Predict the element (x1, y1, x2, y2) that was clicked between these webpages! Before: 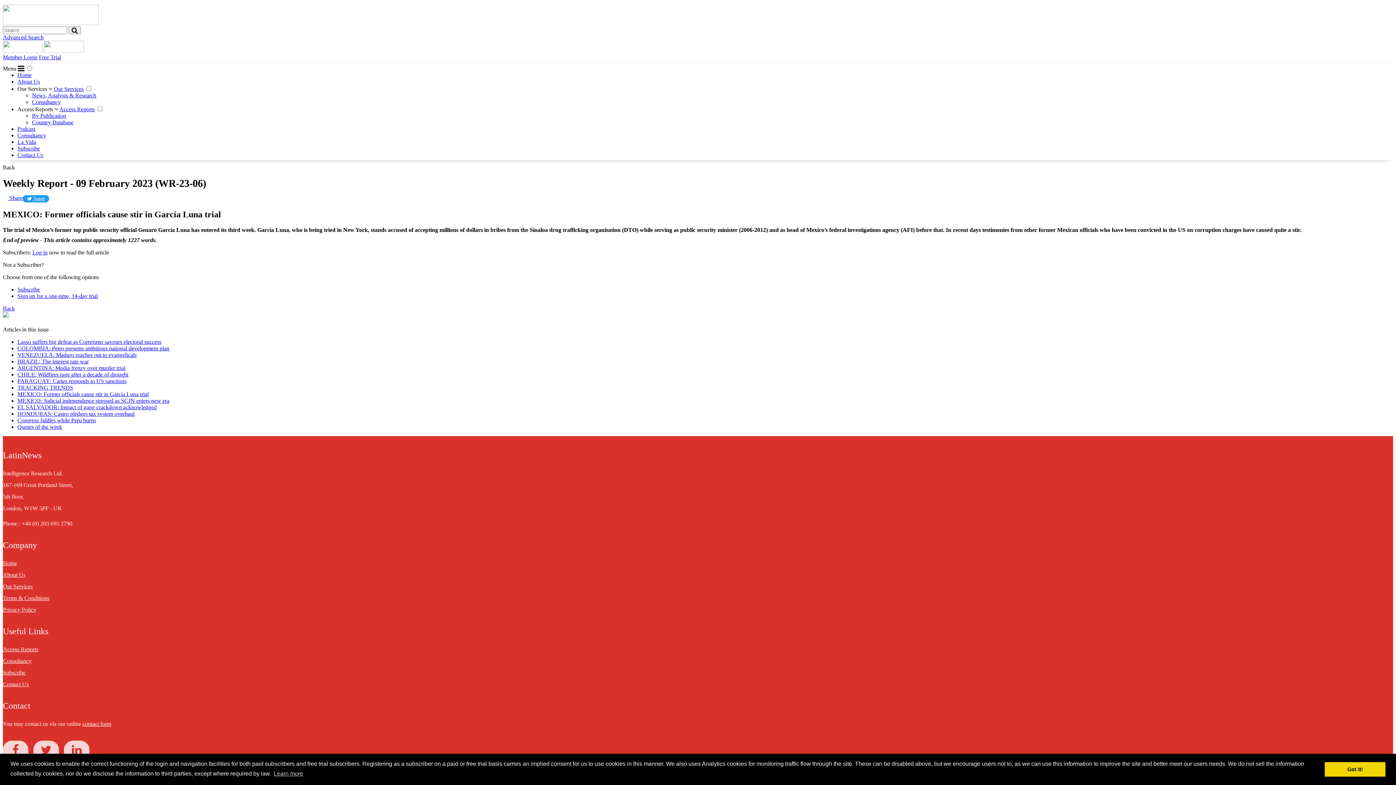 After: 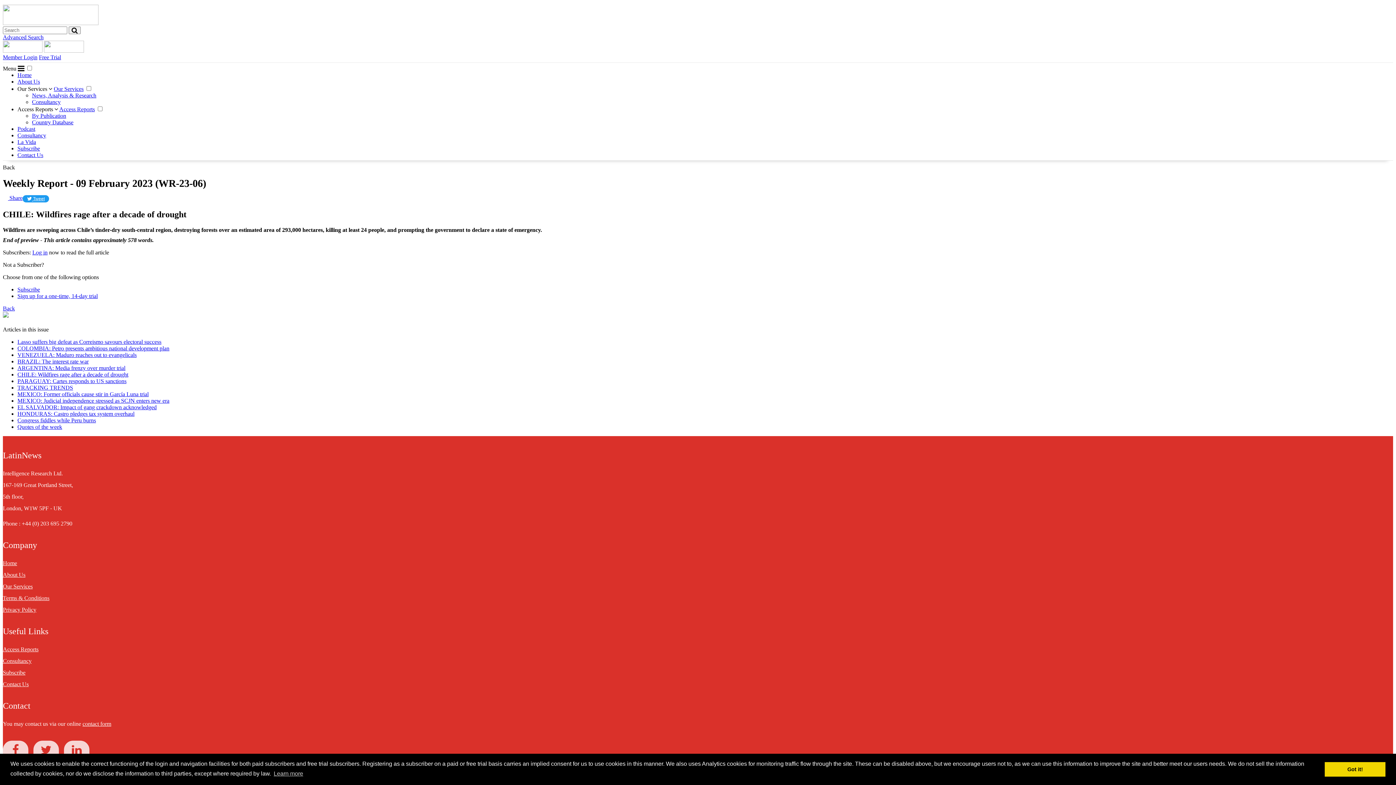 Action: bbox: (17, 371, 128, 377) label: CHILE: Wildfires rage after a decade of drought